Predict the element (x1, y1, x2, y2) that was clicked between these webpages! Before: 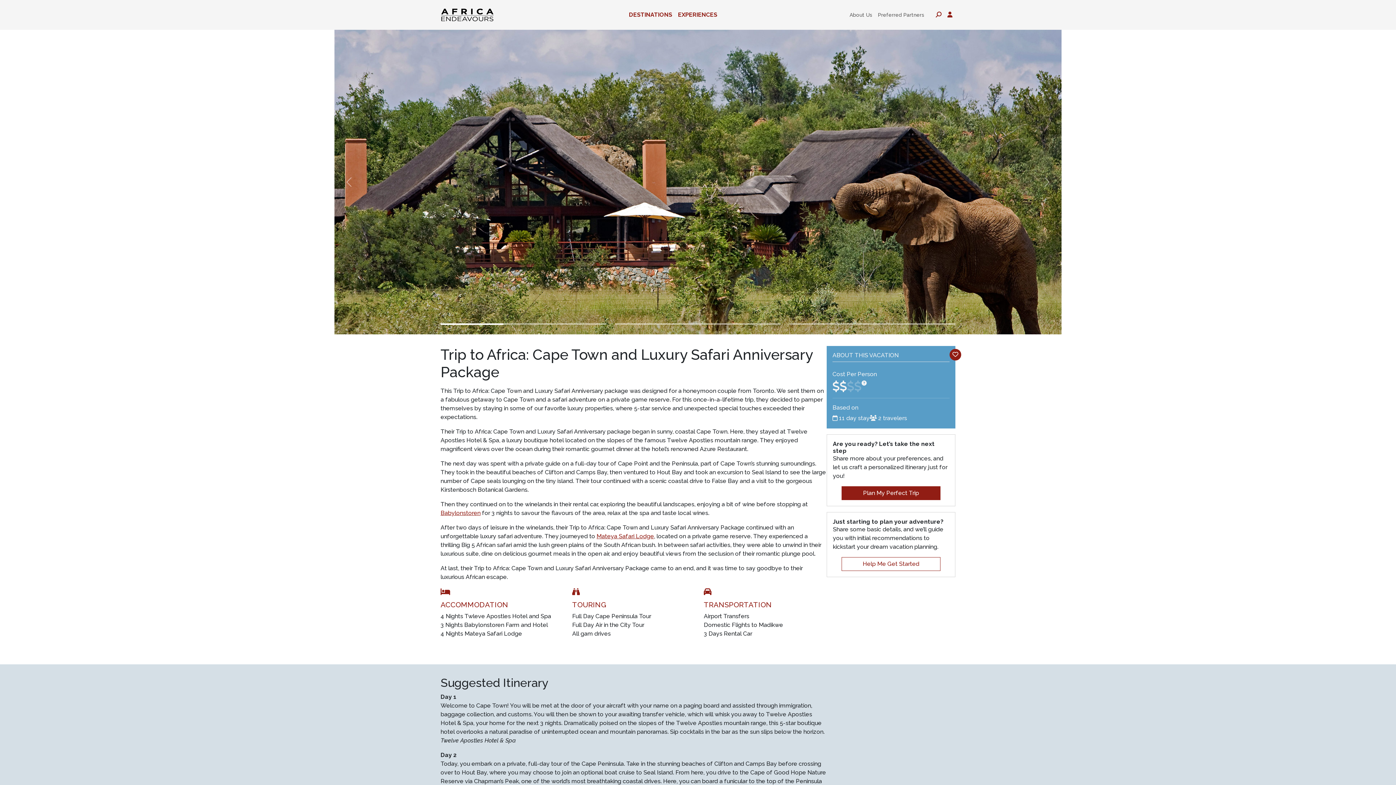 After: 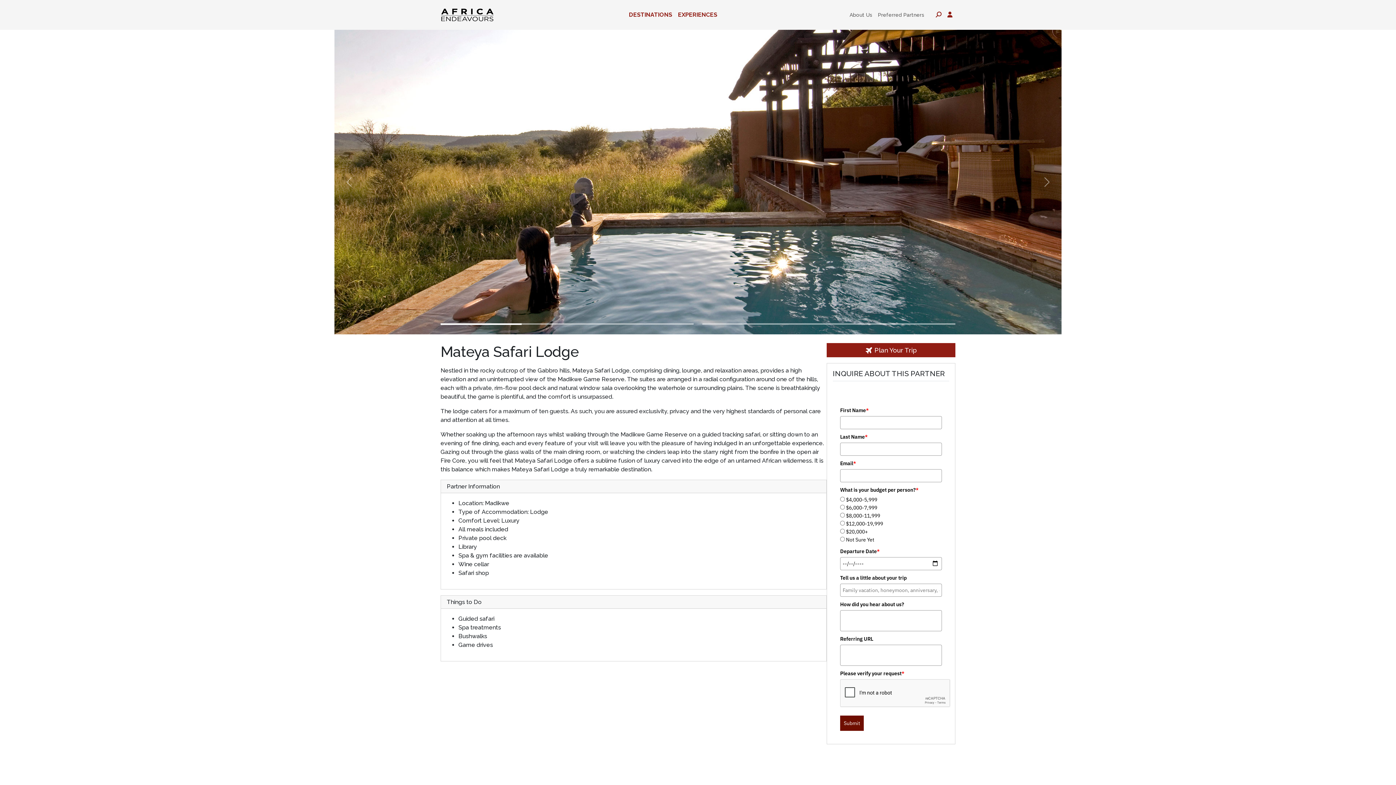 Action: label: Mateya Safari Lodge bbox: (596, 532, 654, 539)